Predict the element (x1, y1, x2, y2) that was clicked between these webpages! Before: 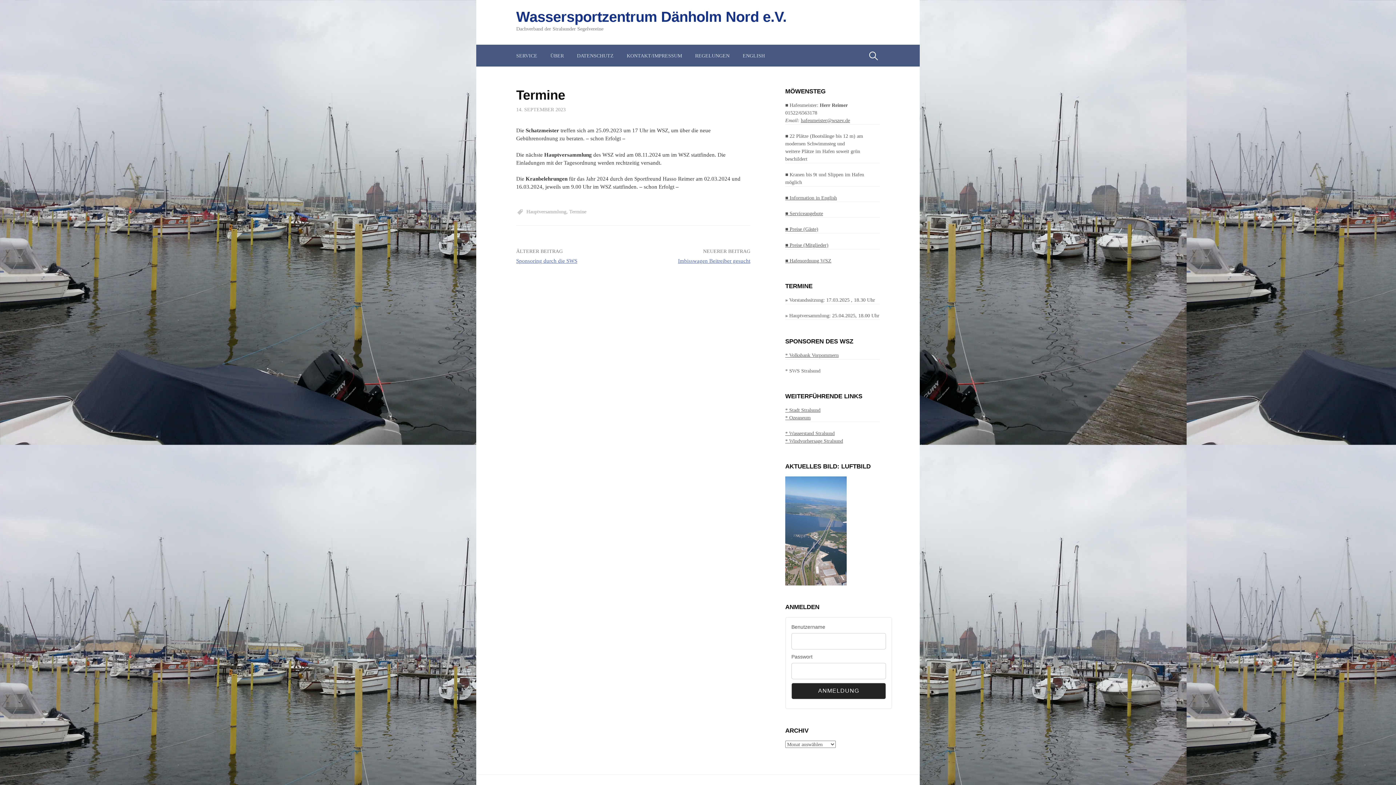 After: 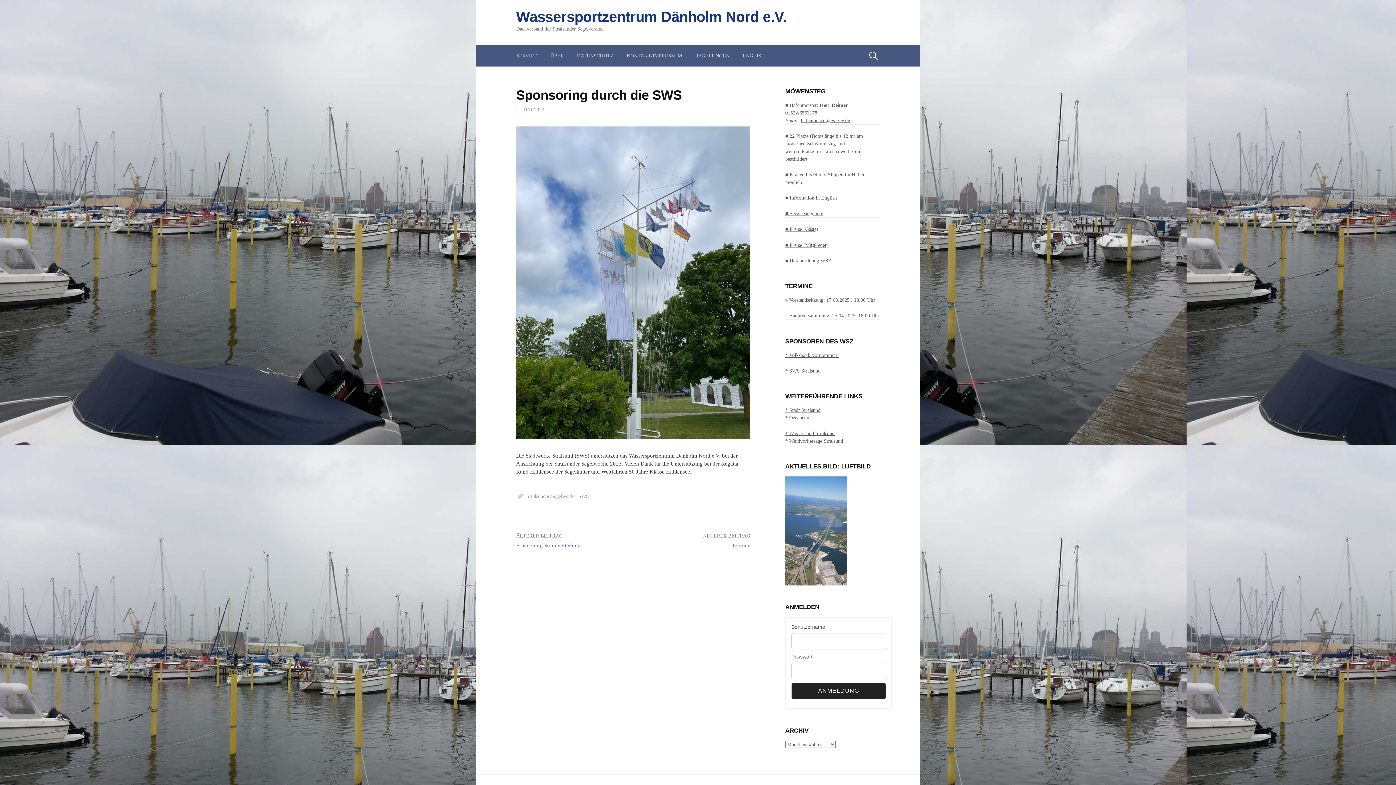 Action: label: Sponsoring durch die SWS bbox: (516, 258, 577, 263)